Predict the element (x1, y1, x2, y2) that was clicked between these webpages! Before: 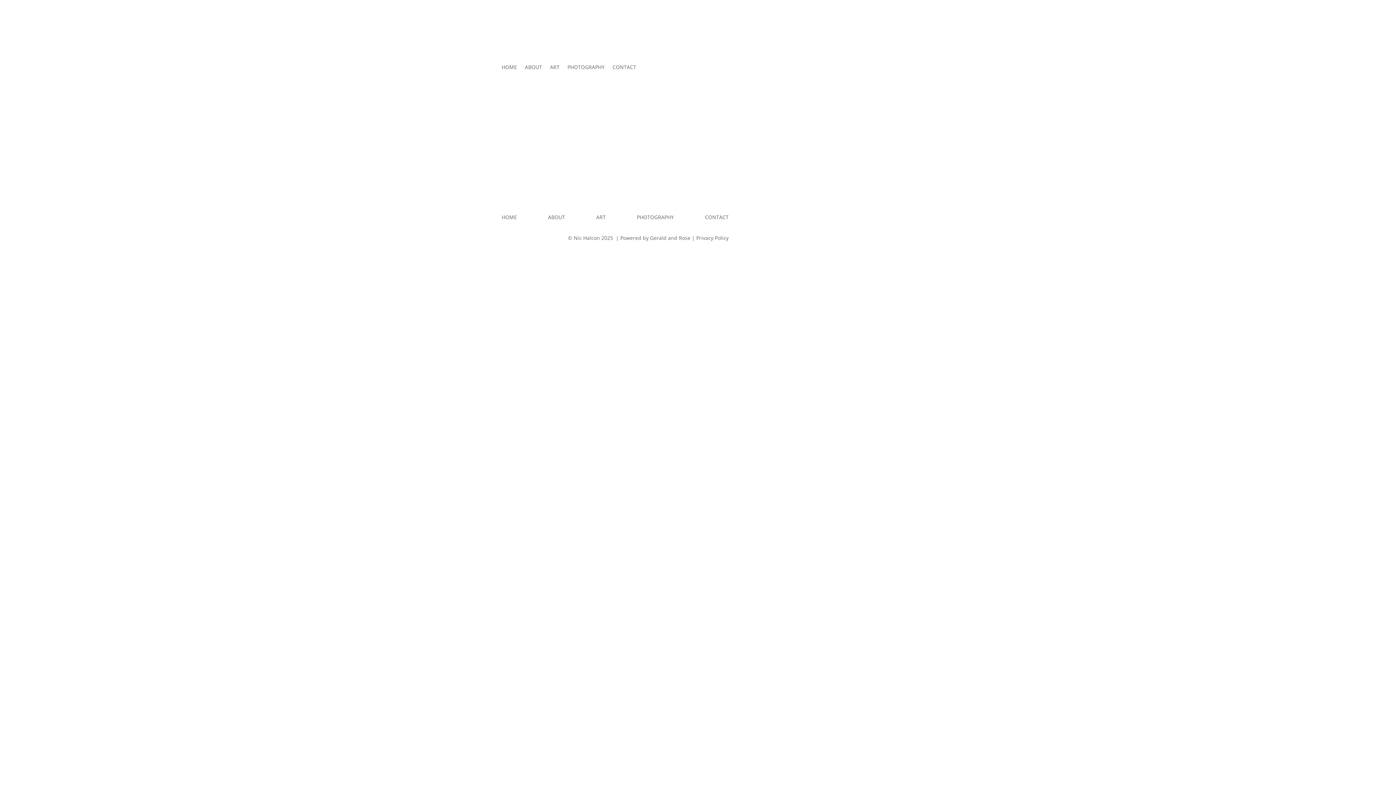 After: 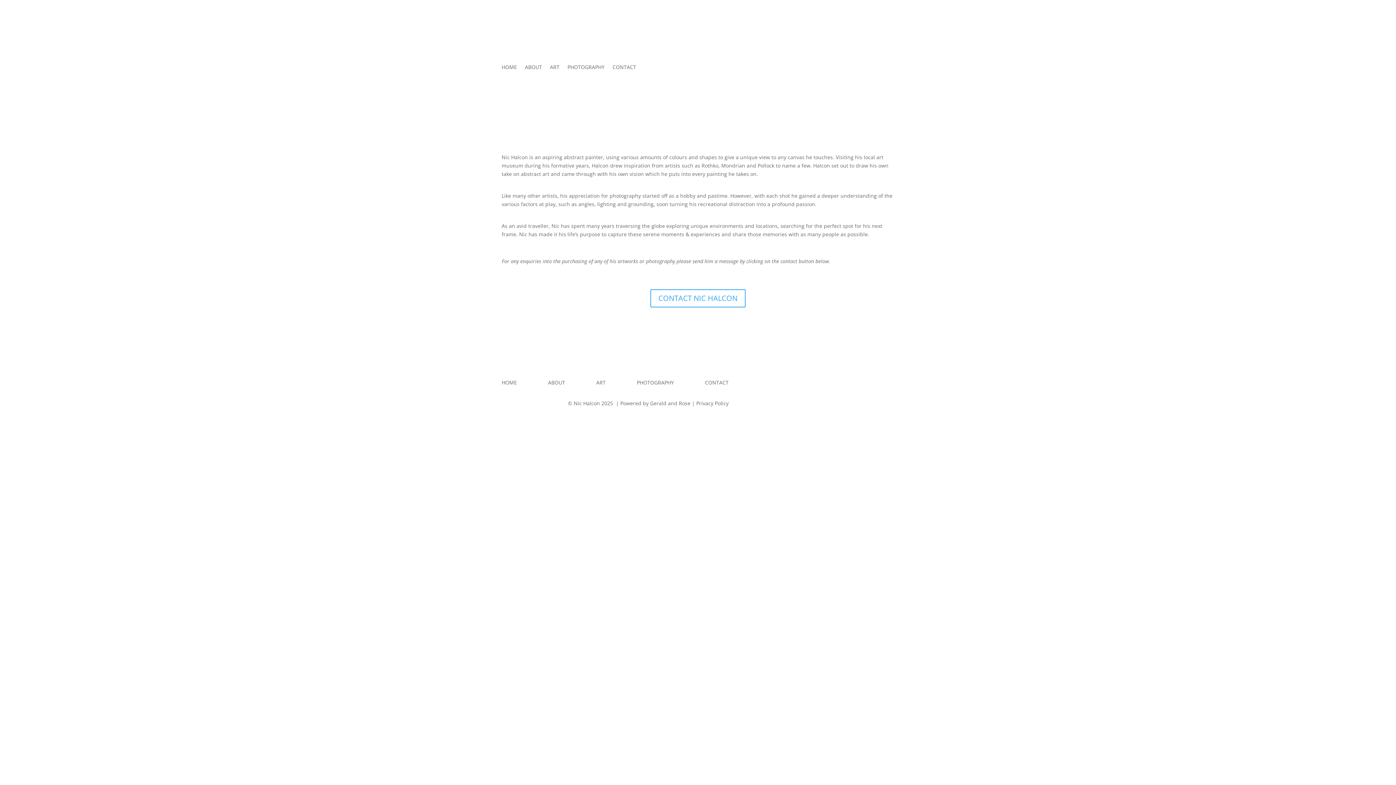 Action: bbox: (525, 64, 542, 72) label: ABOUT